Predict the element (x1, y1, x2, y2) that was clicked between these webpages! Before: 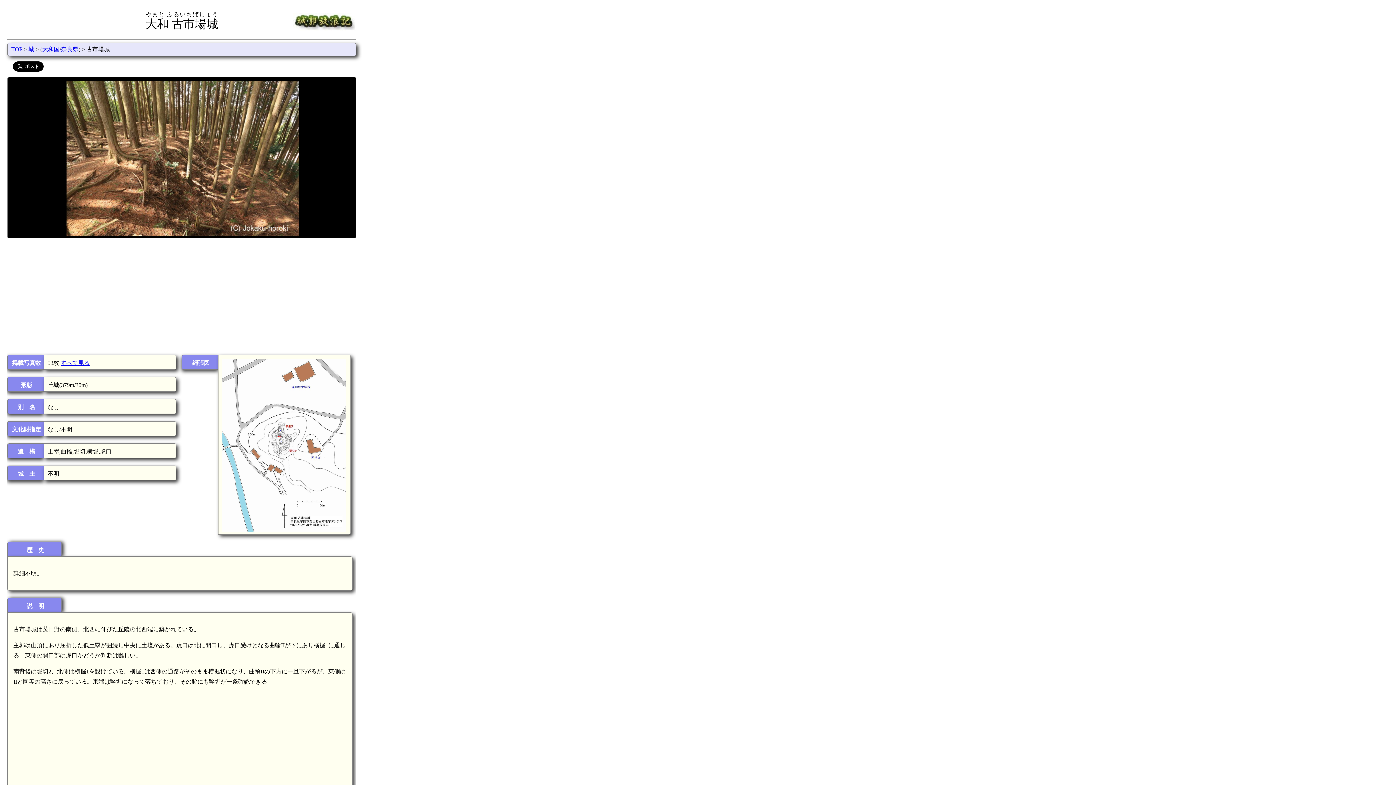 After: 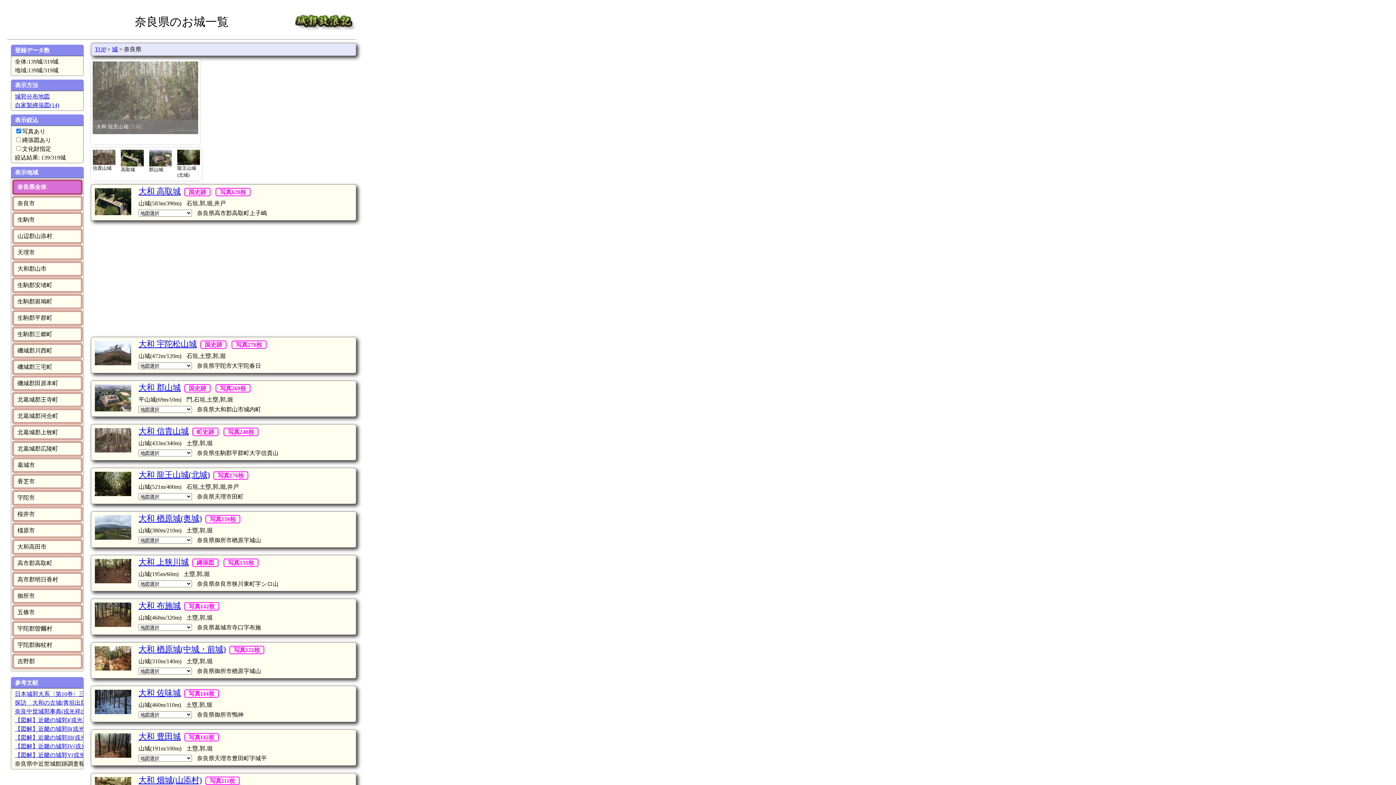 Action: bbox: (61, 46, 78, 52) label: 奈良県